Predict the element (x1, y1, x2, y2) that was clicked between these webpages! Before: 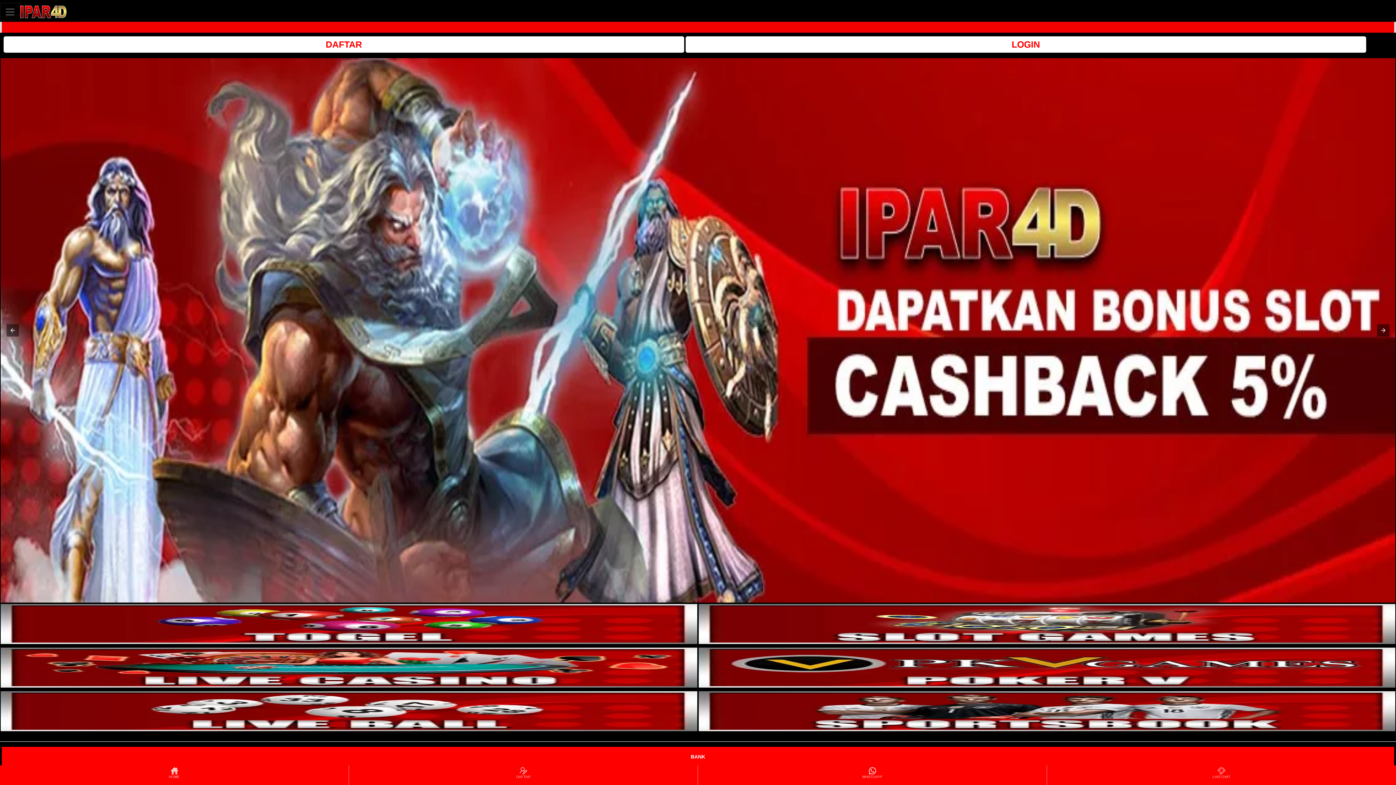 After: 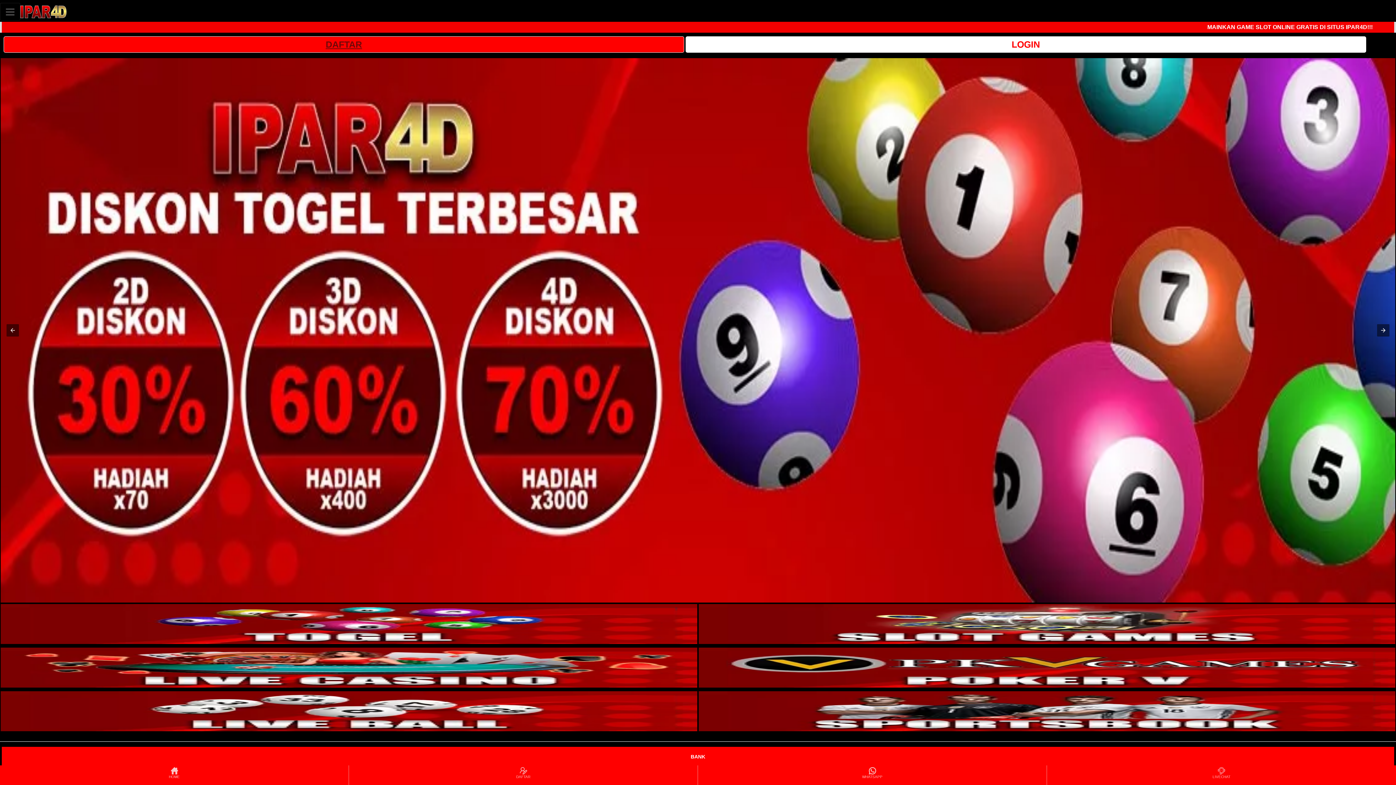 Action: bbox: (325, 39, 362, 49) label: DAFTAR